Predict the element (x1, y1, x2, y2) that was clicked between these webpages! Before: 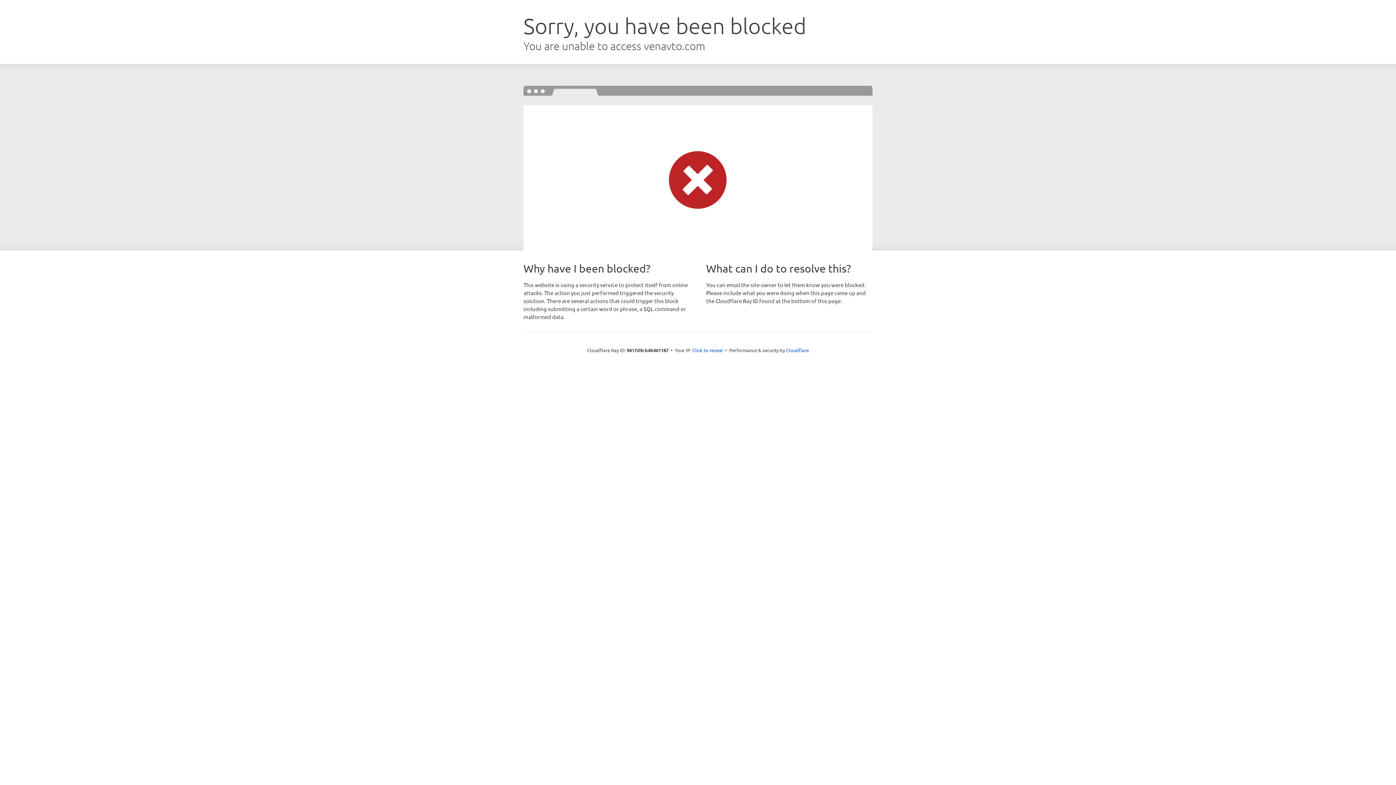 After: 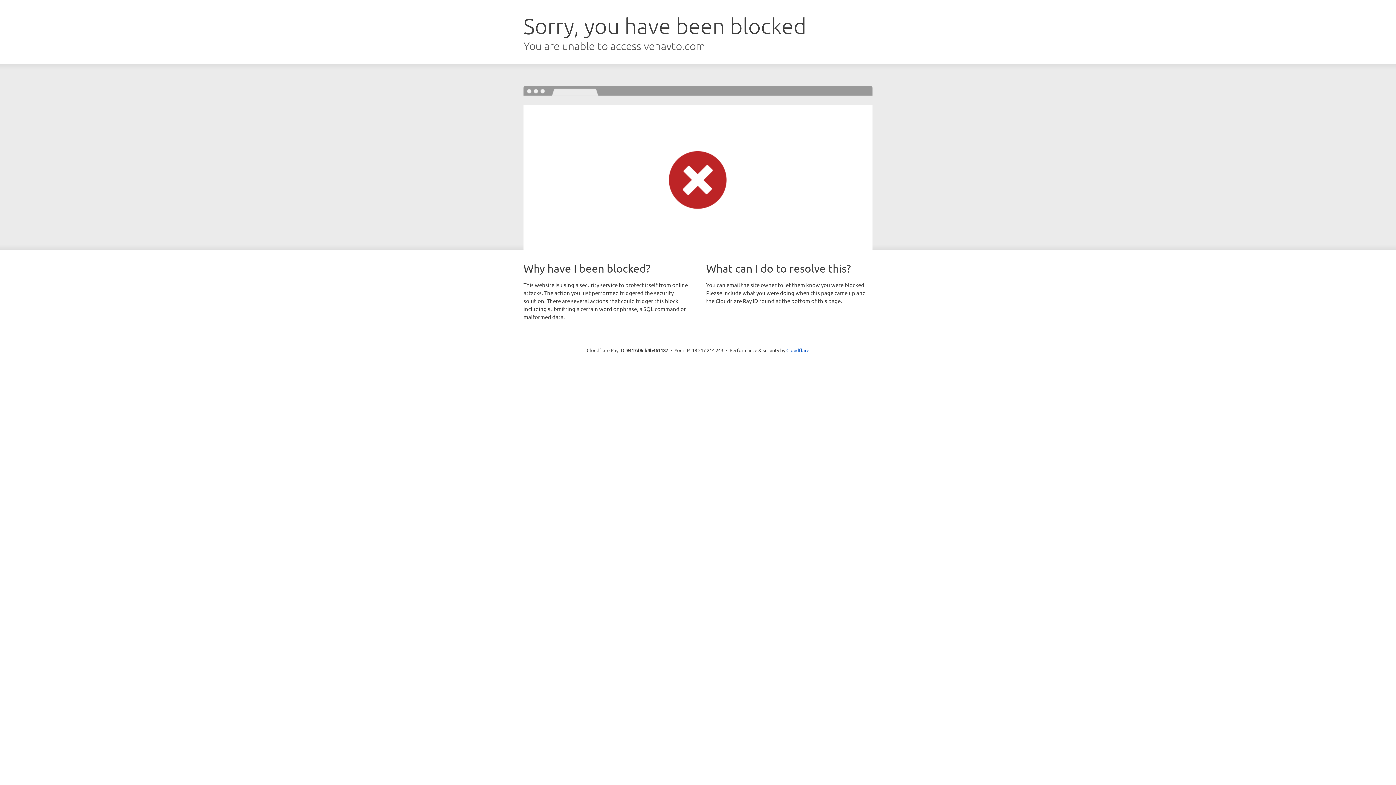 Action: label: Click to reveal bbox: (692, 346, 723, 353)